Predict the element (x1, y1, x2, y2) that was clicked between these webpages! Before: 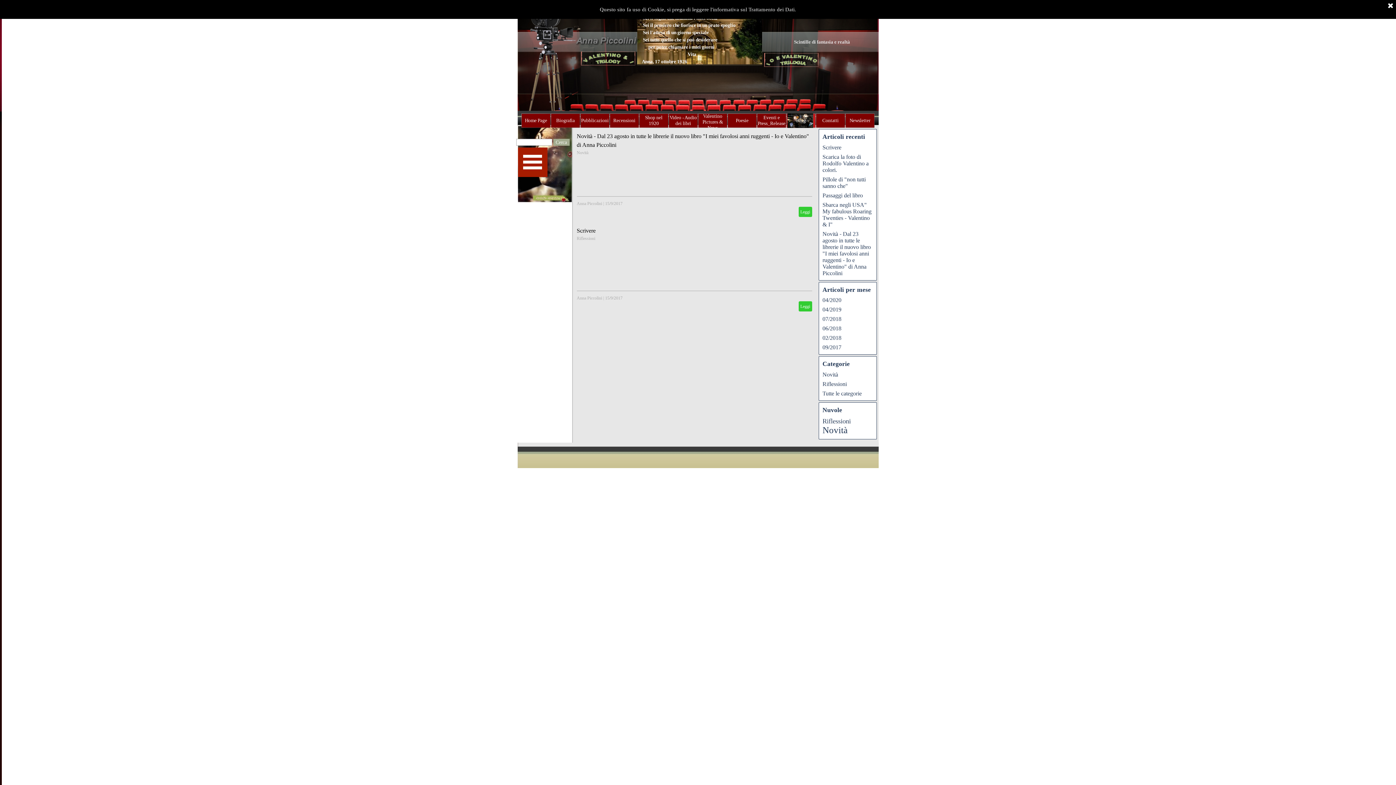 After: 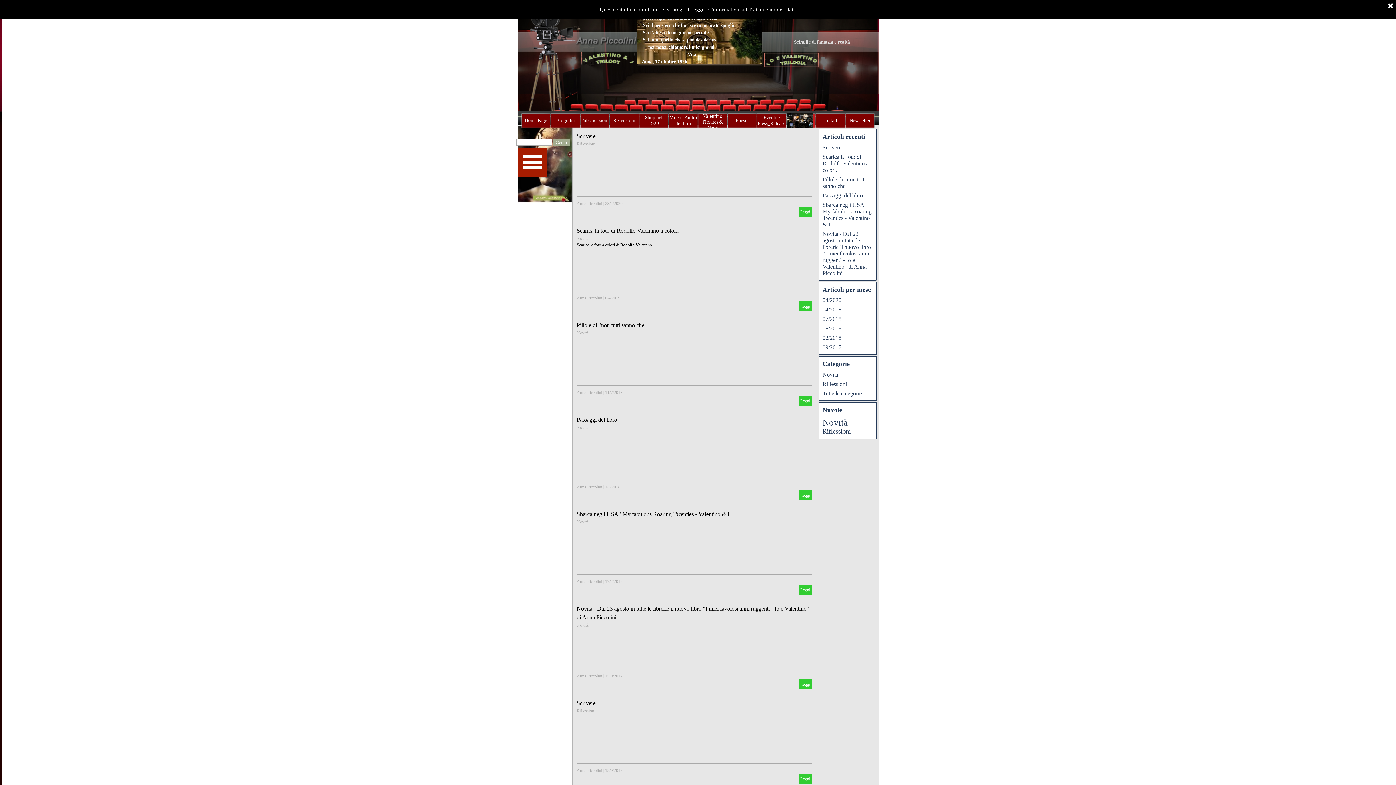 Action: bbox: (822, 390, 862, 396) label: Tutte le categorie